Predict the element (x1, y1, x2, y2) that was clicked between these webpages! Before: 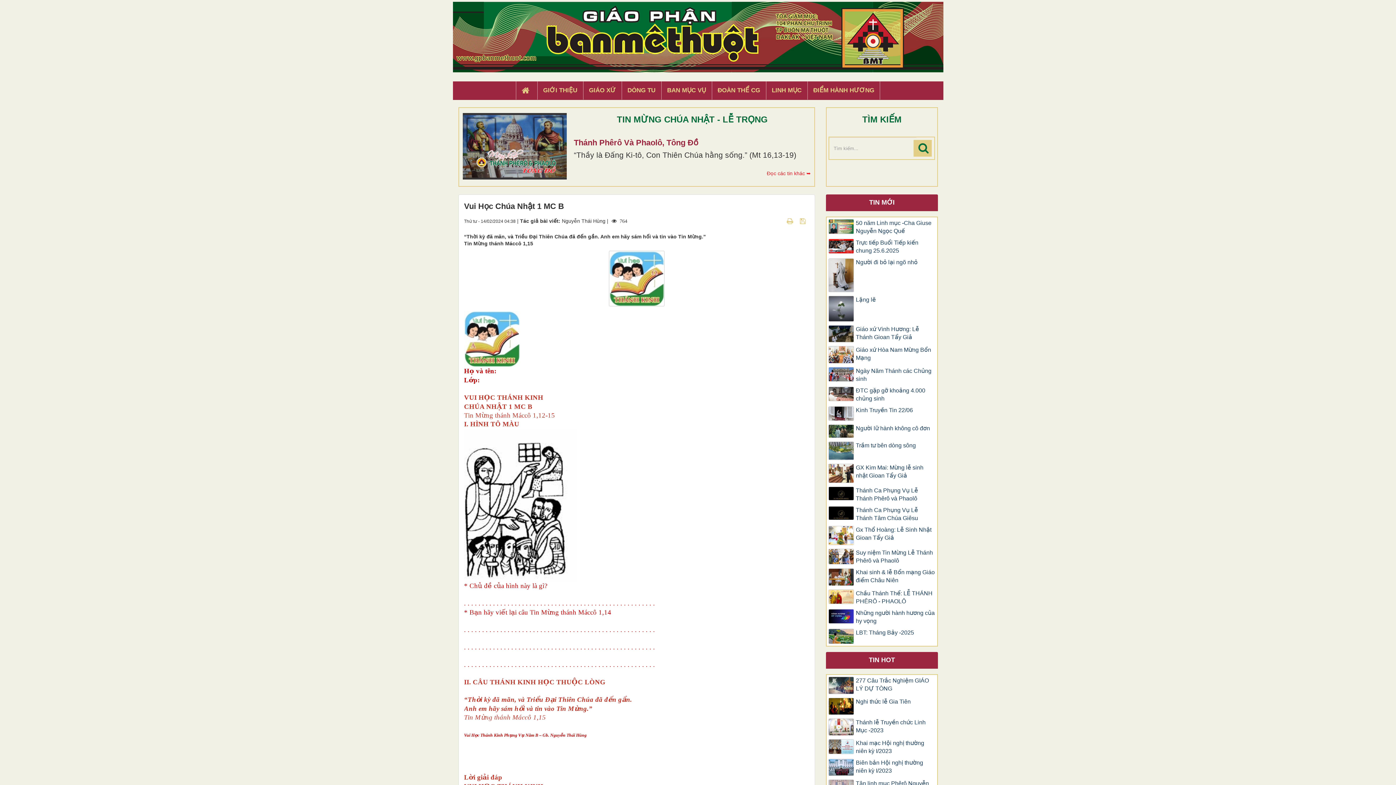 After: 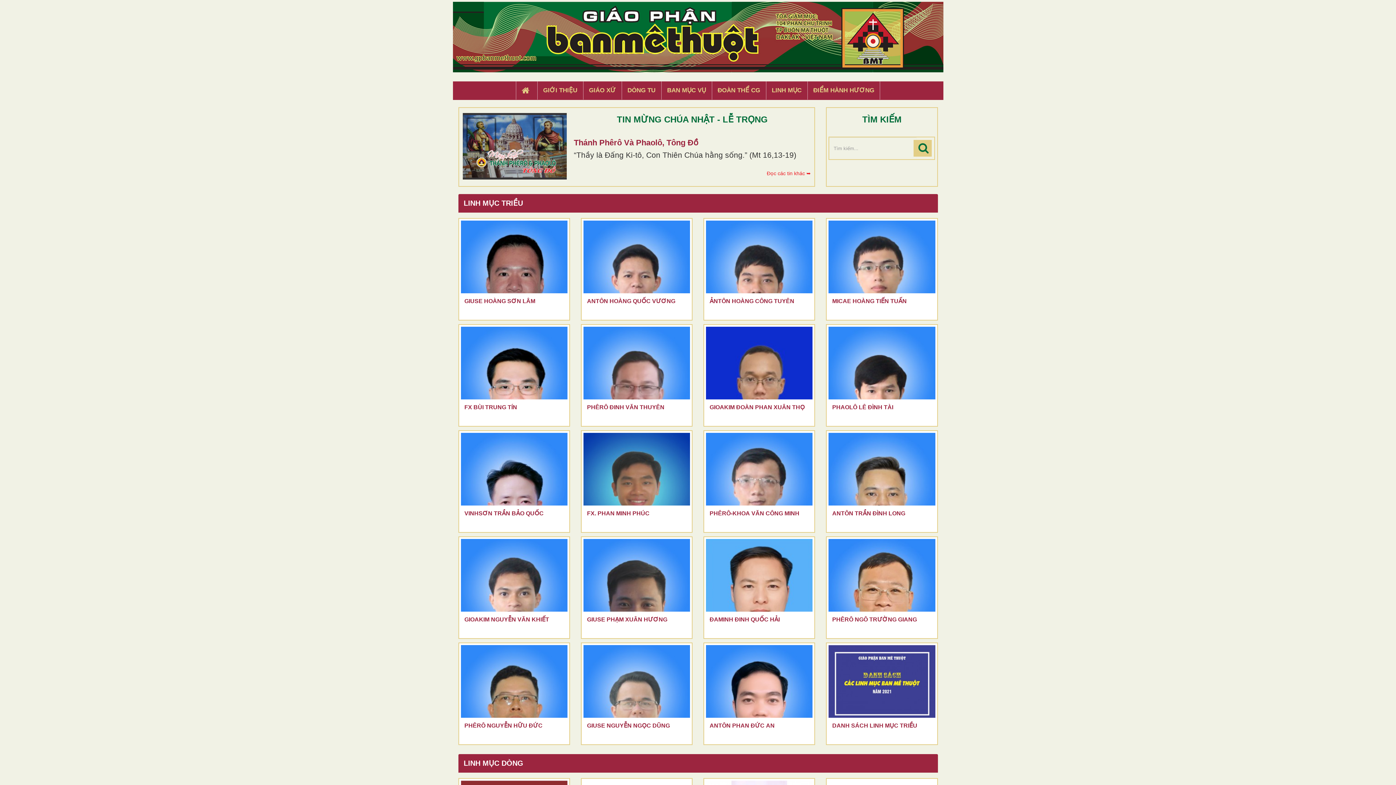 Action: label: LINH MỤC bbox: (766, 81, 807, 99)